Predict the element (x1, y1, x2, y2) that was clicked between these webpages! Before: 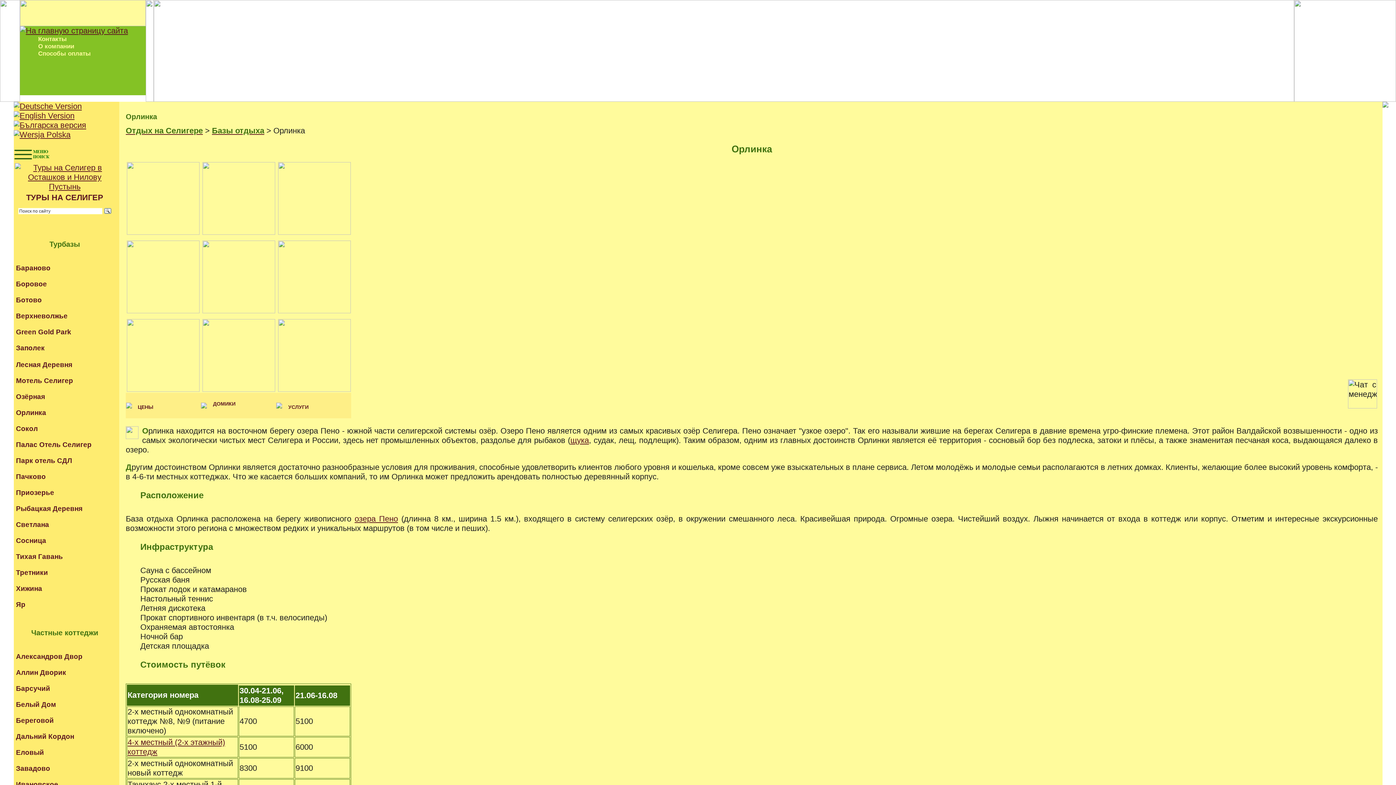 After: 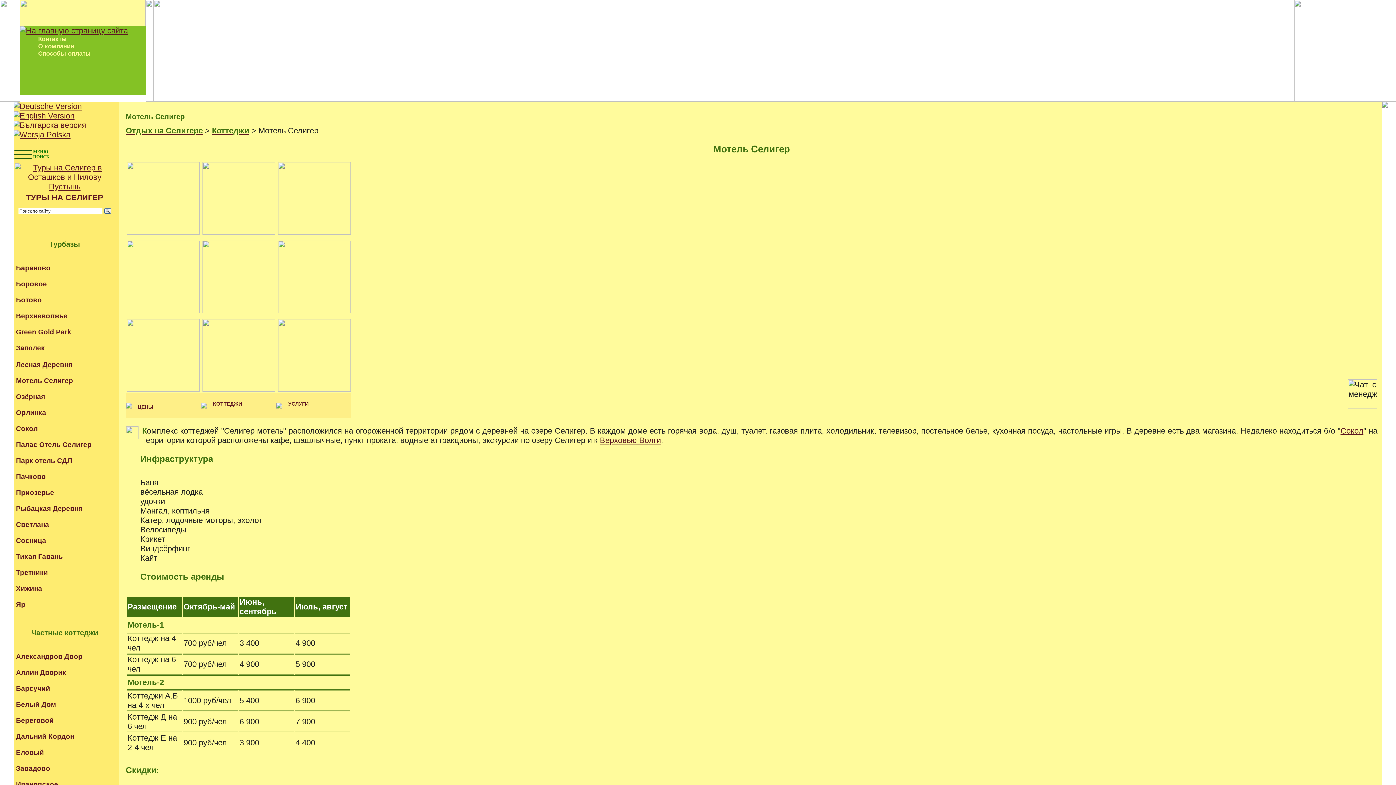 Action: bbox: (16, 377, 73, 384) label: Мотель Селигер